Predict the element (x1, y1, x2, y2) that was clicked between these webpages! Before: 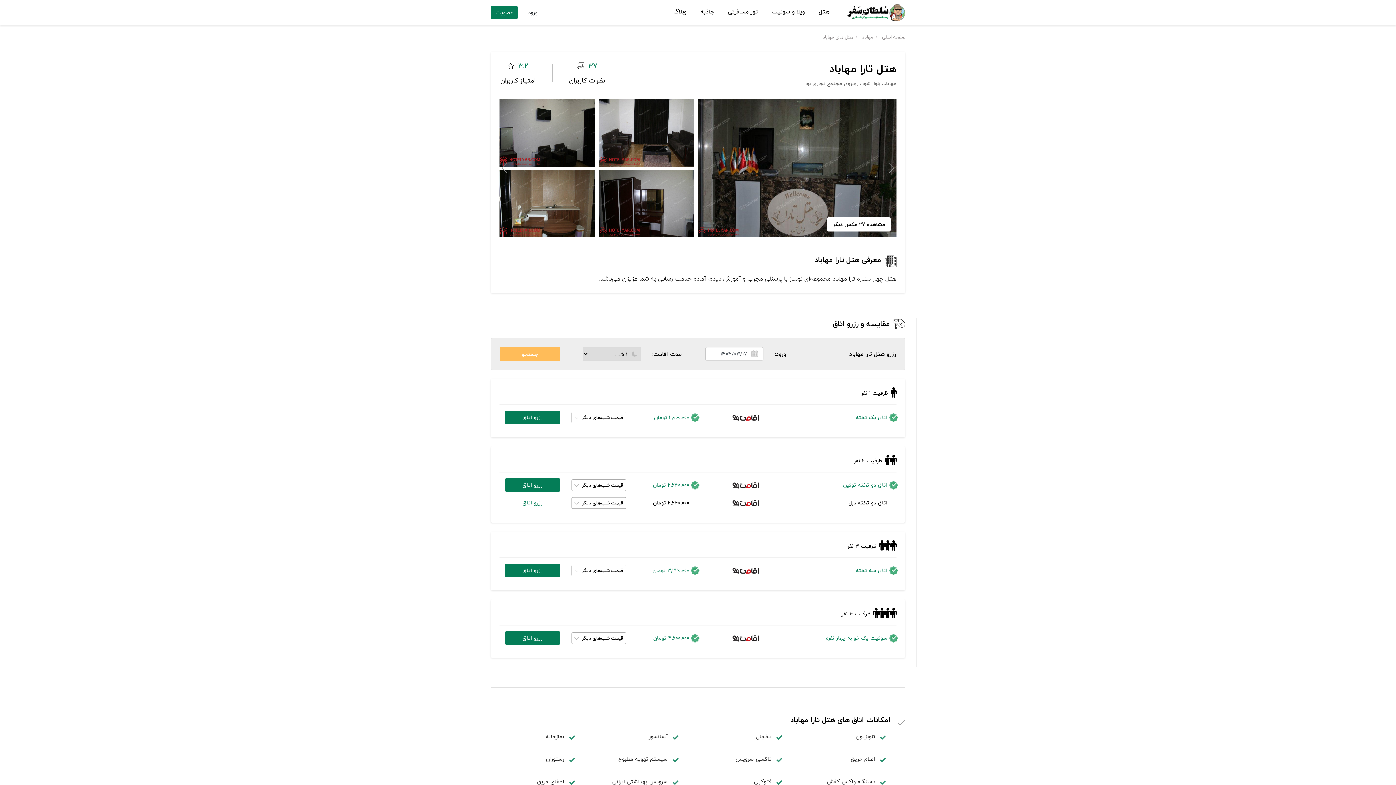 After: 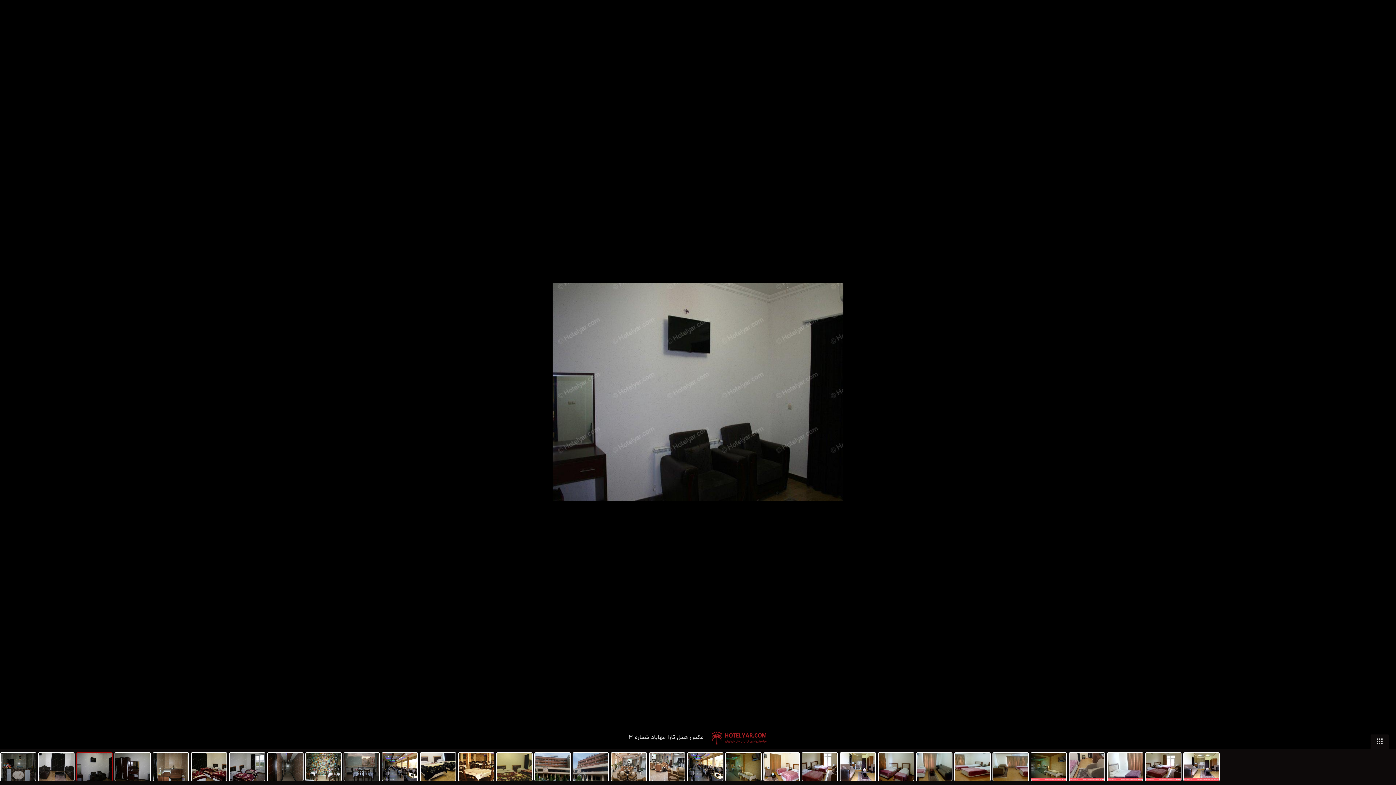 Action: bbox: (499, 99, 594, 166)